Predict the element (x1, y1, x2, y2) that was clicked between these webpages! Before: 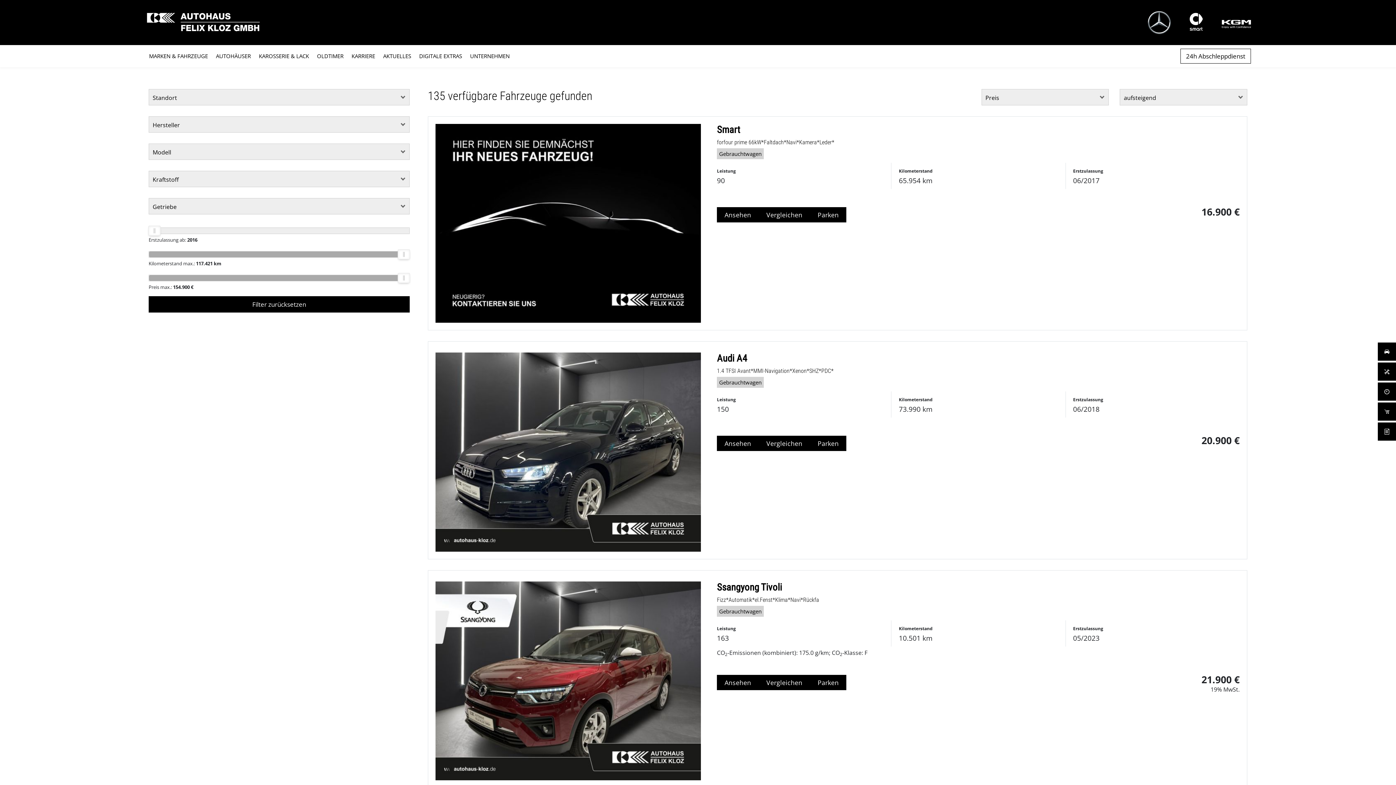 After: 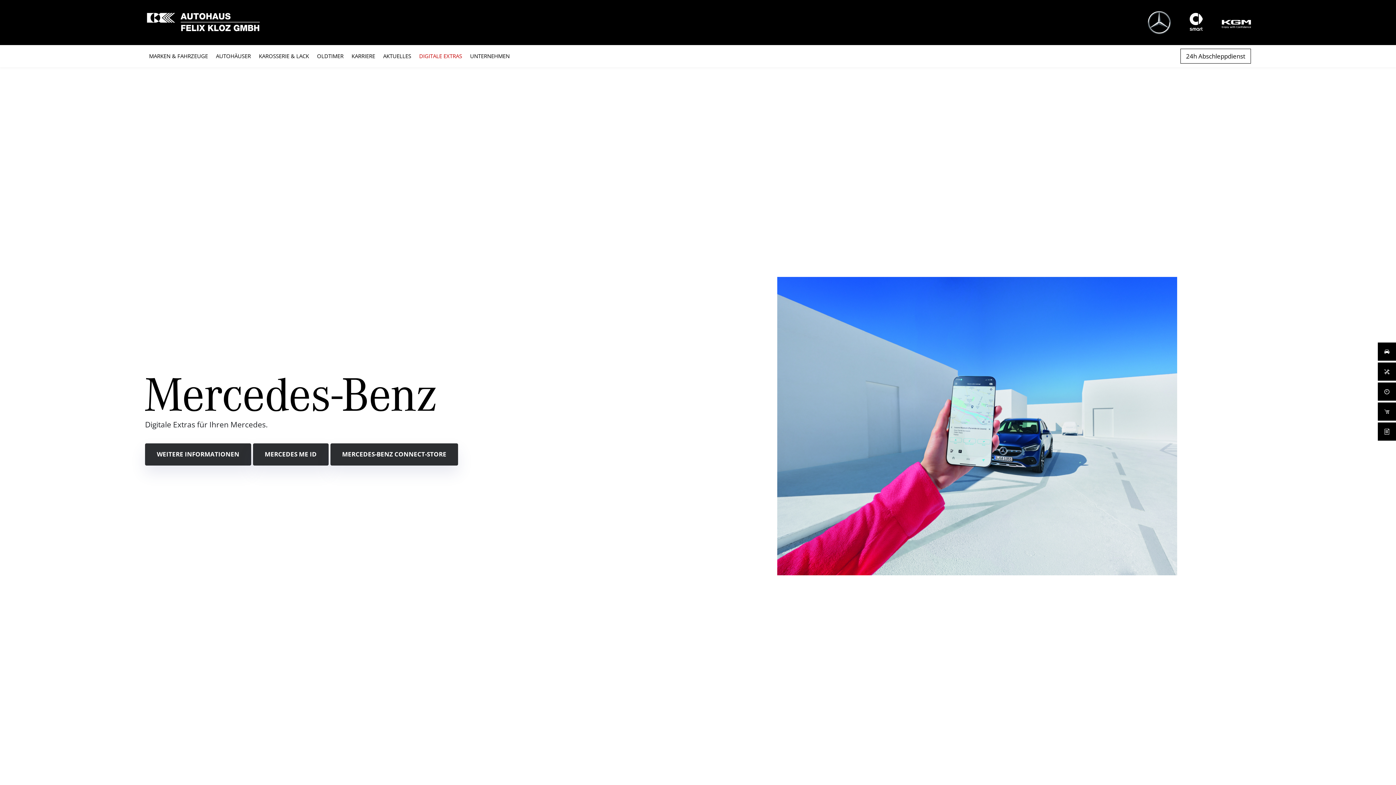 Action: bbox: (415, 45, 466, 67) label: DIGITALE EXTRAS